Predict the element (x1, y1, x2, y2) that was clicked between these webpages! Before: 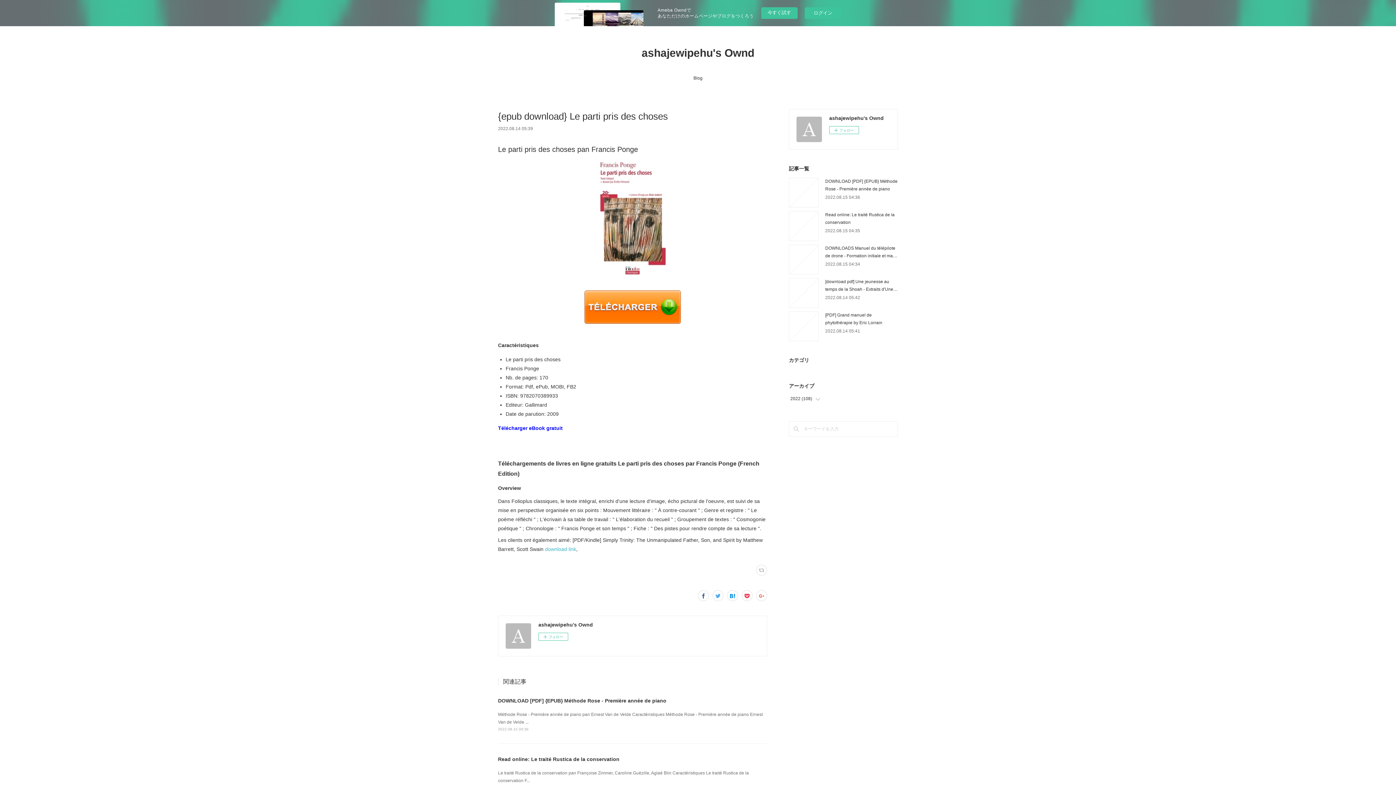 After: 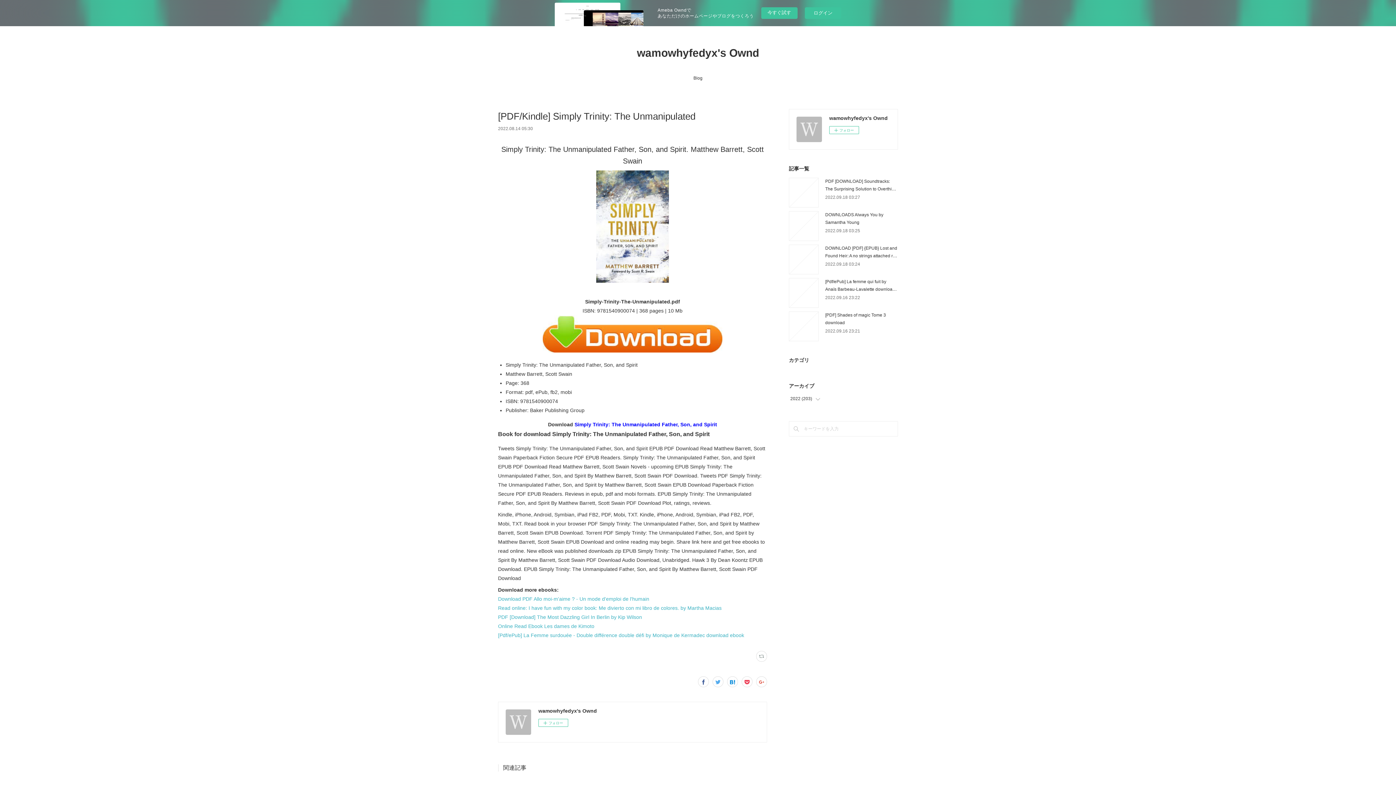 Action: label: download link bbox: (545, 546, 576, 552)